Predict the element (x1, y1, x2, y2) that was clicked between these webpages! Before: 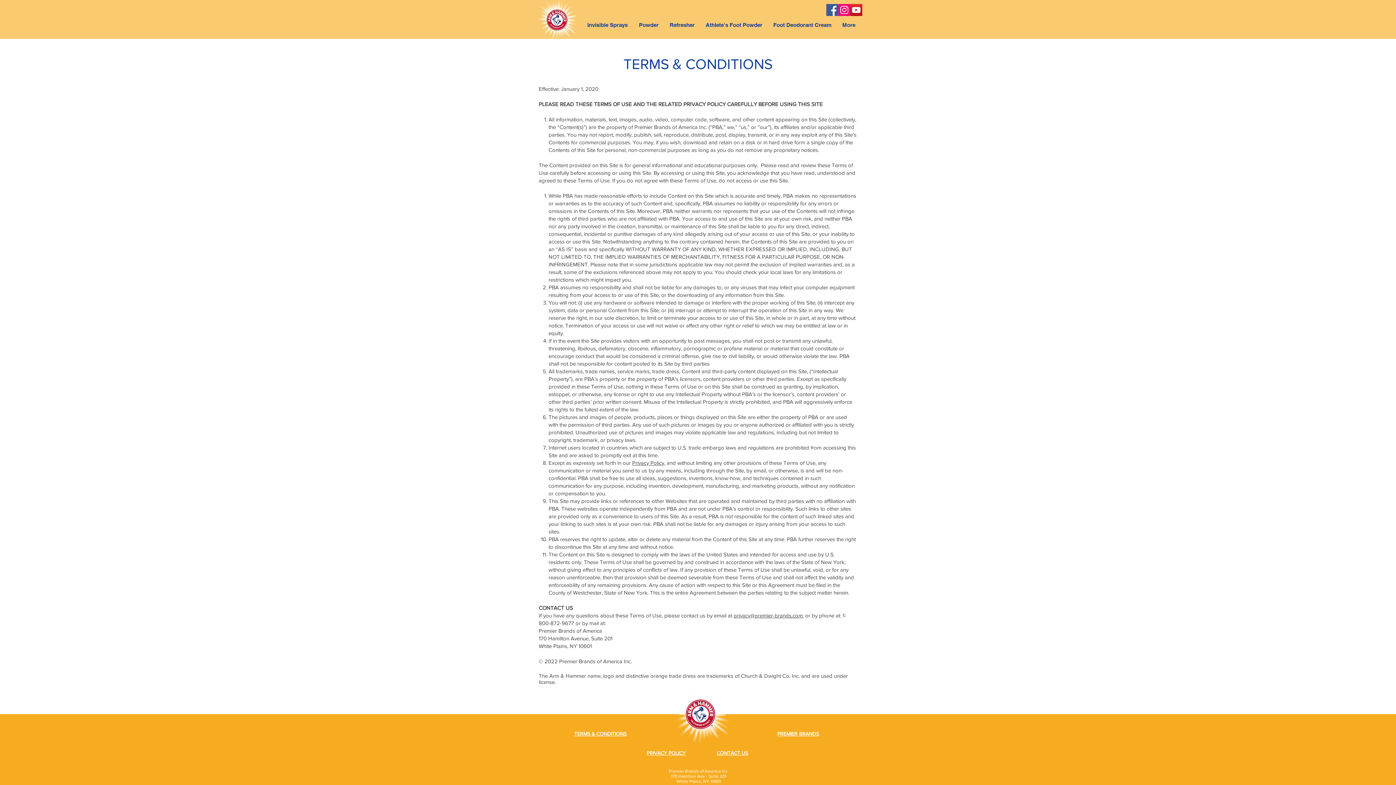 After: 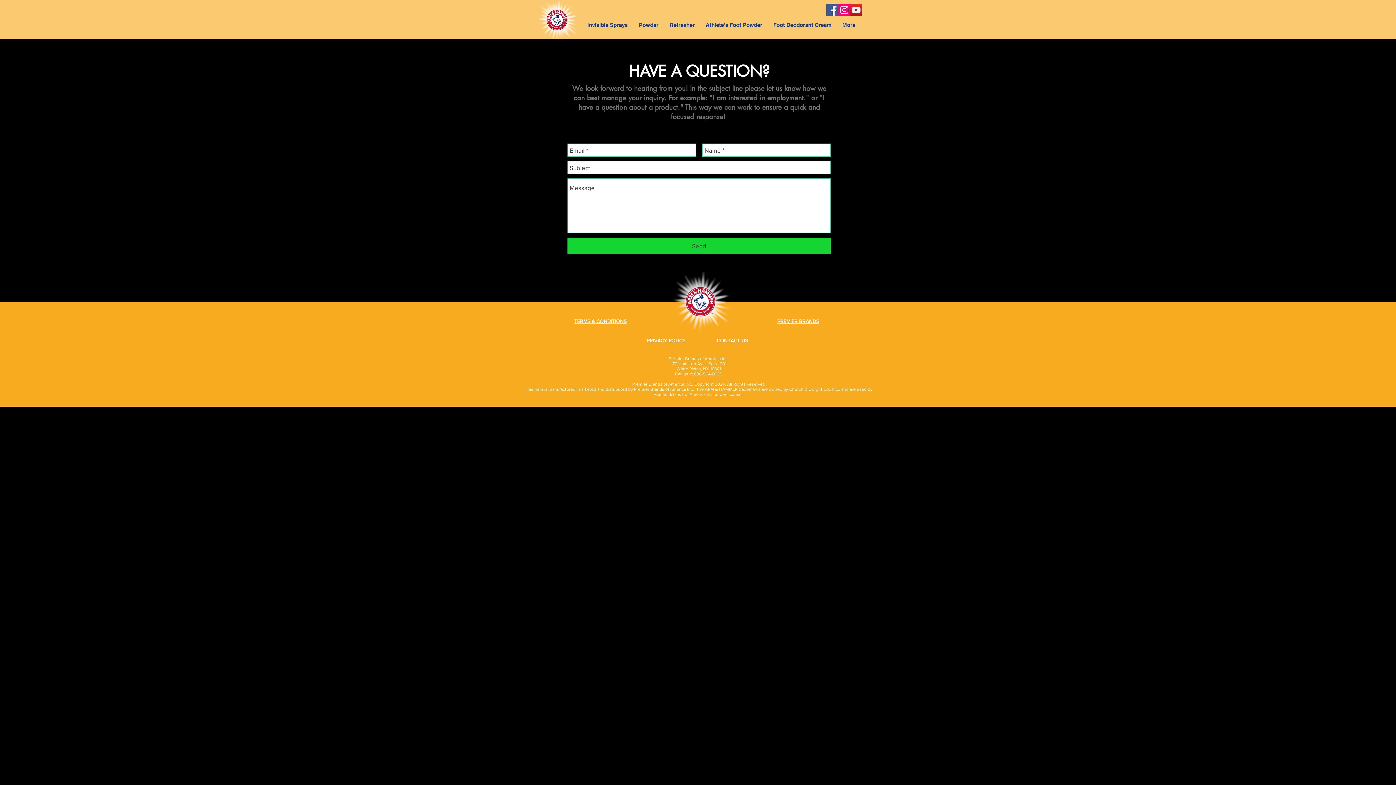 Action: label: CONTACT US bbox: (716, 750, 748, 756)